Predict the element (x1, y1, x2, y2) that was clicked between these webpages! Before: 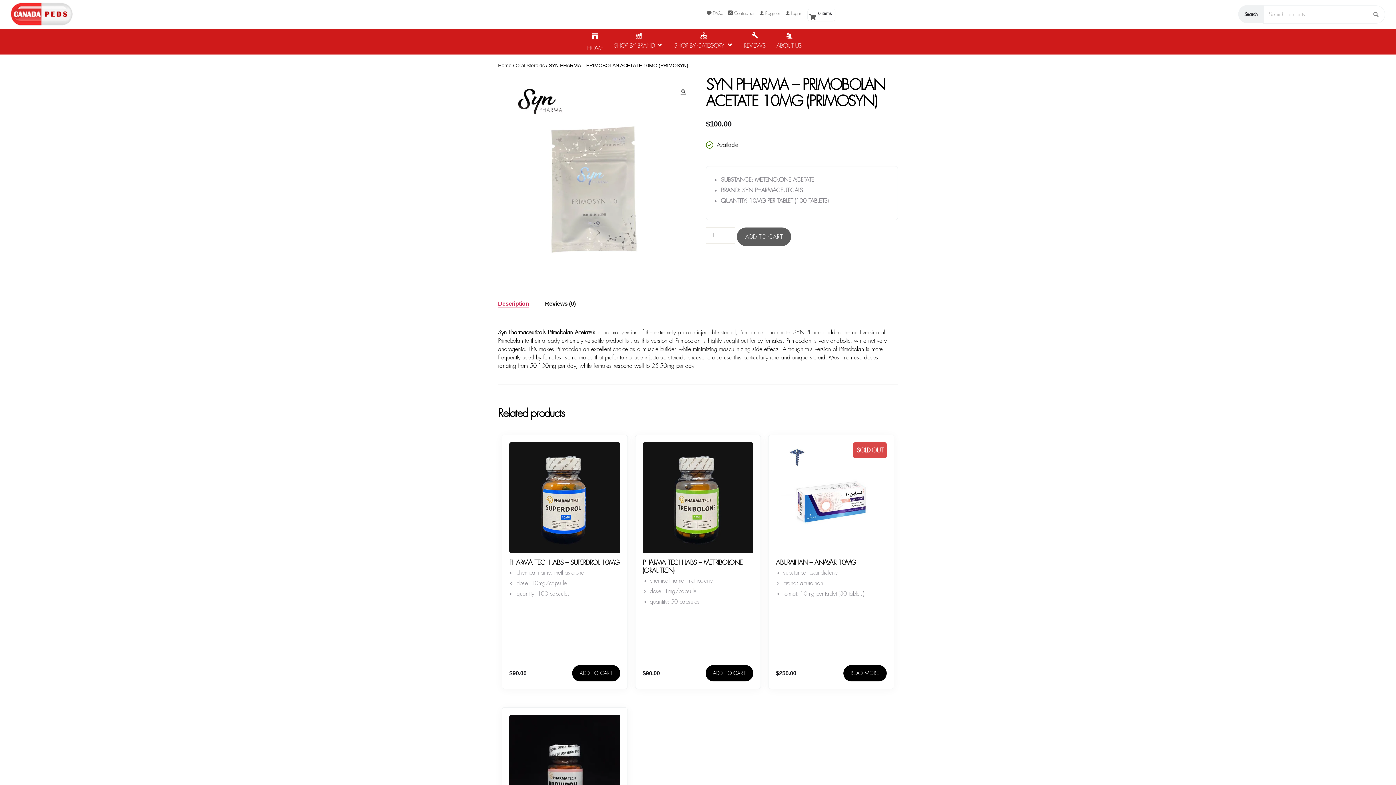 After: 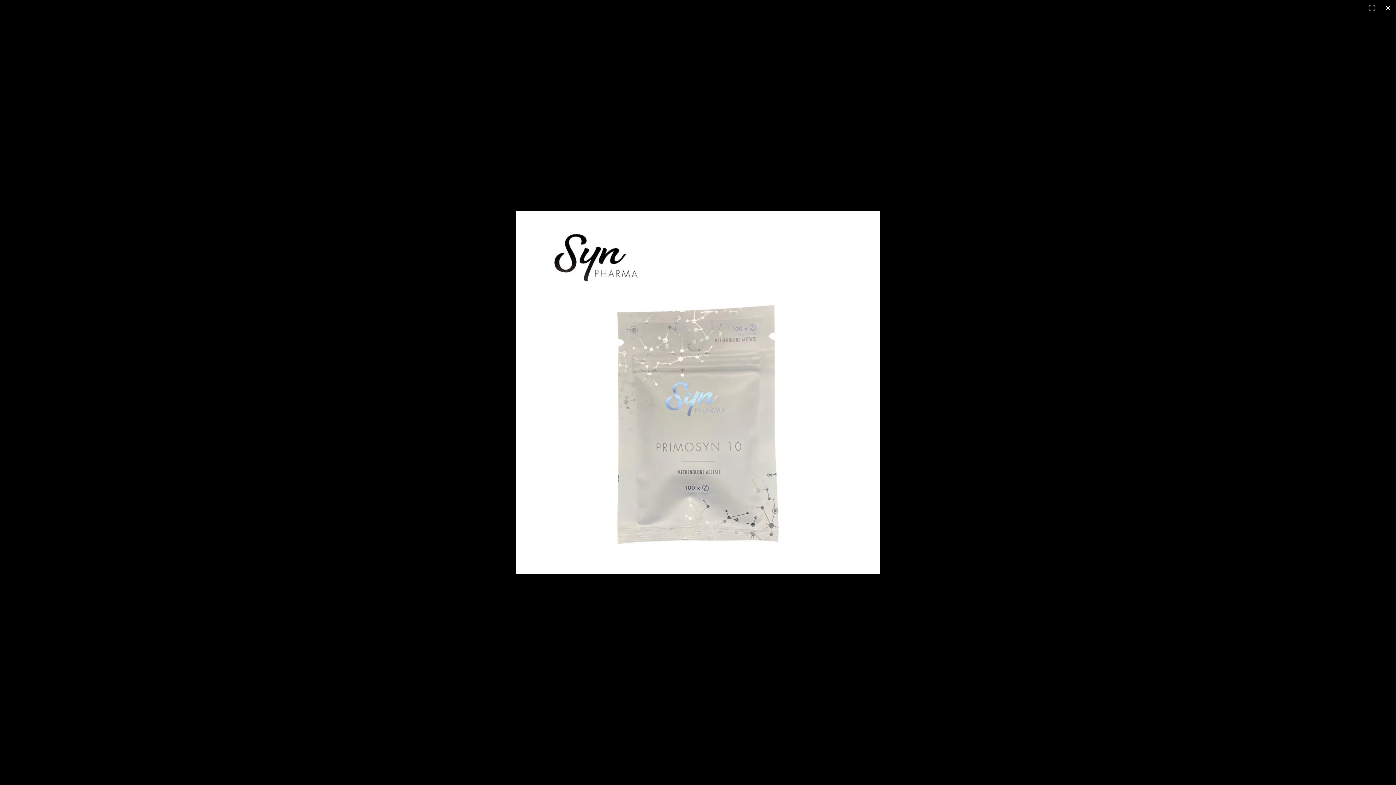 Action: label: 🔍 bbox: (680, 87, 686, 96)